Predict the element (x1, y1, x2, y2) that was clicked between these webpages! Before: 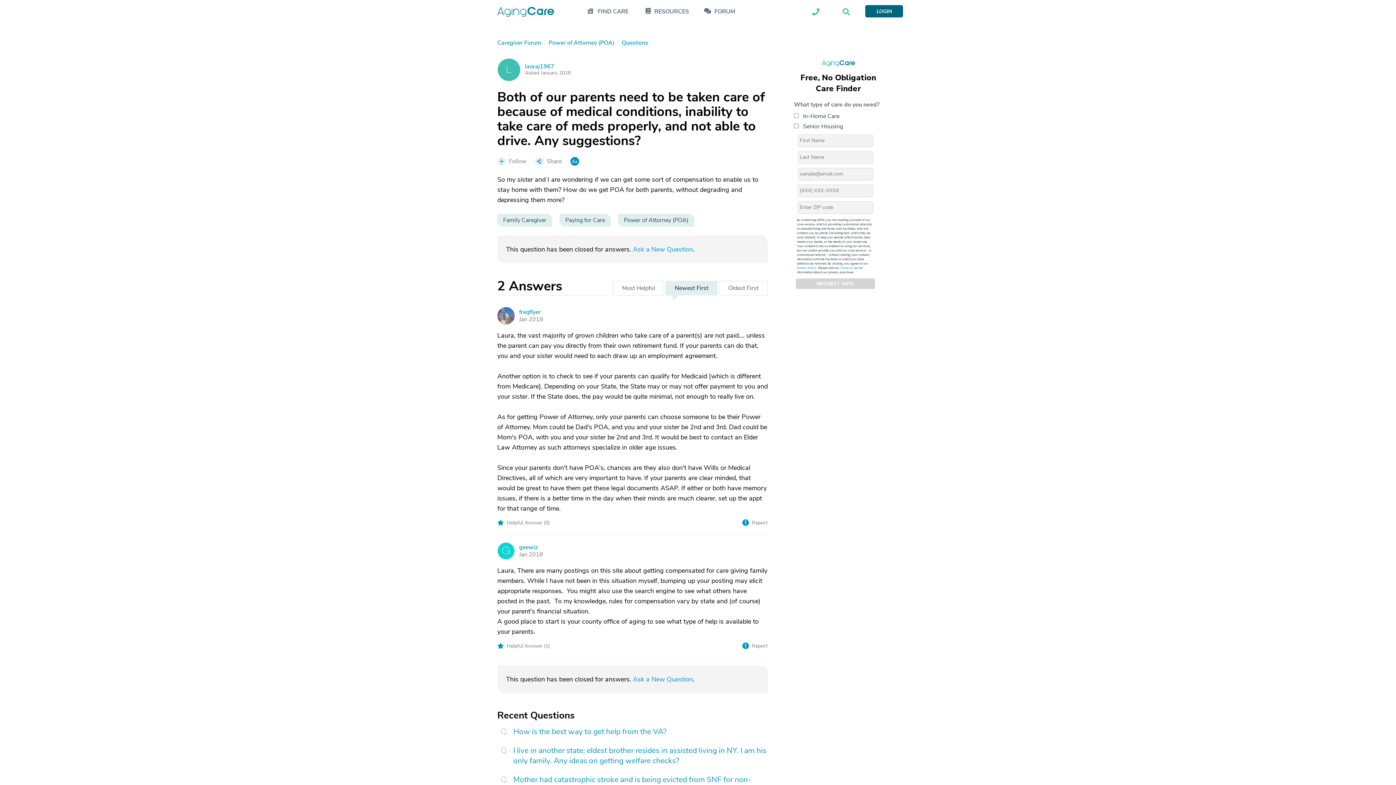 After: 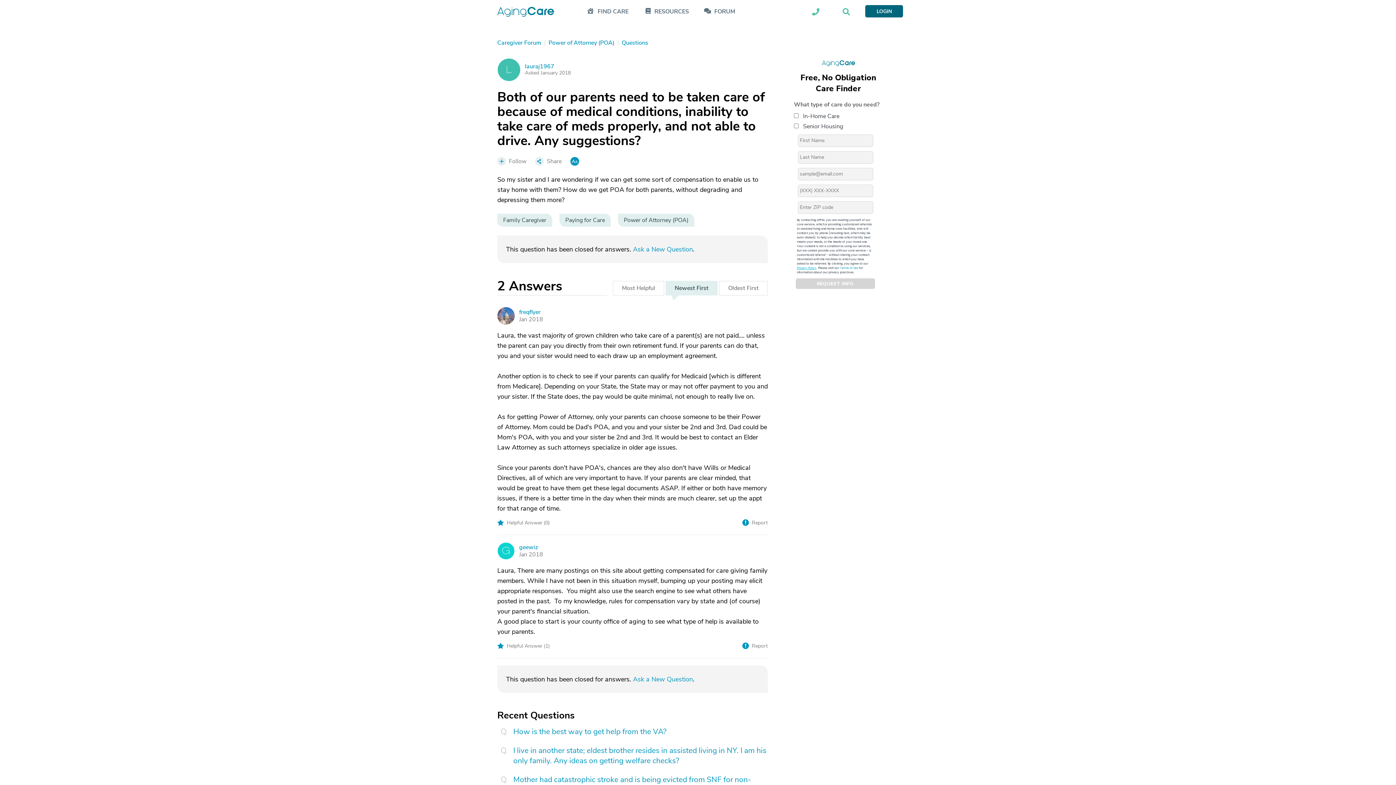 Action: bbox: (797, 266, 816, 270) label: Privacy Policy